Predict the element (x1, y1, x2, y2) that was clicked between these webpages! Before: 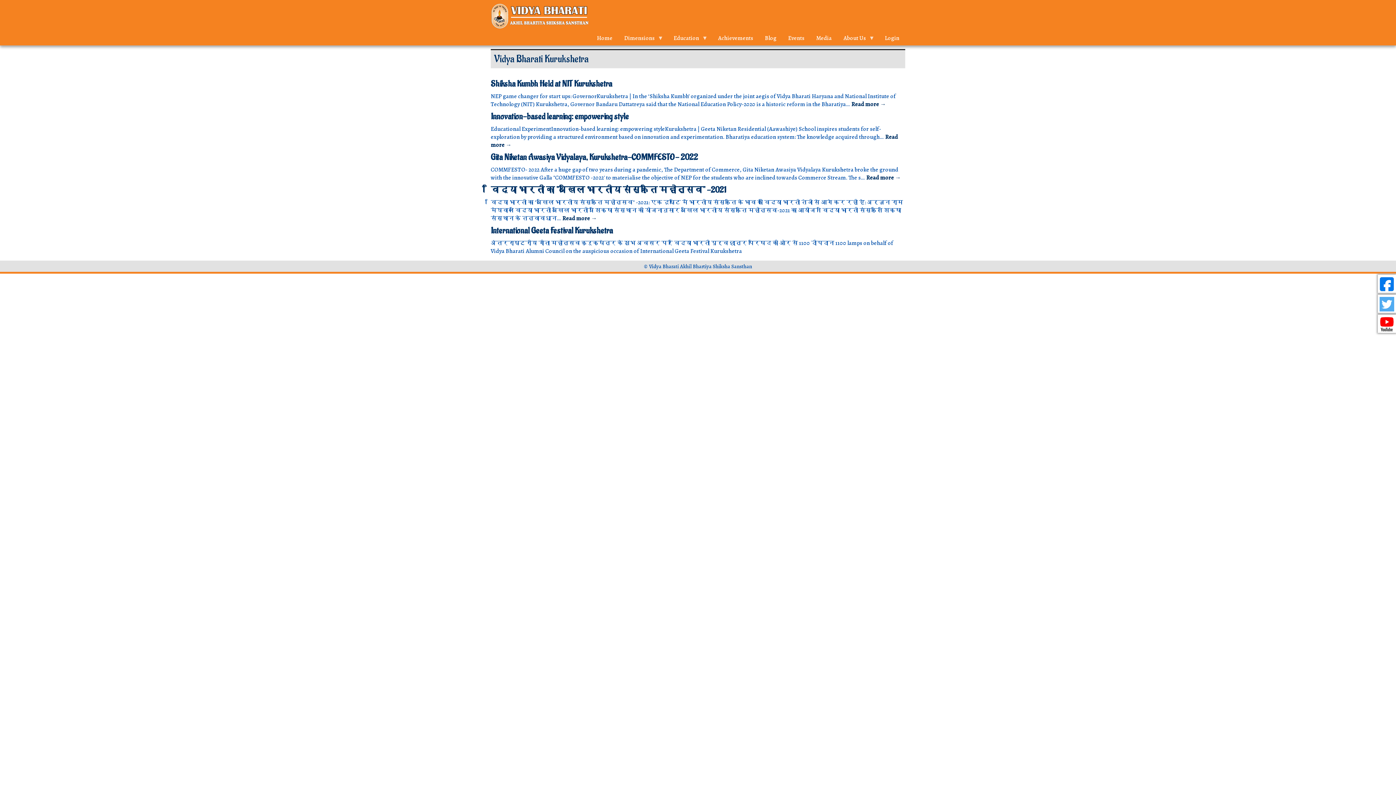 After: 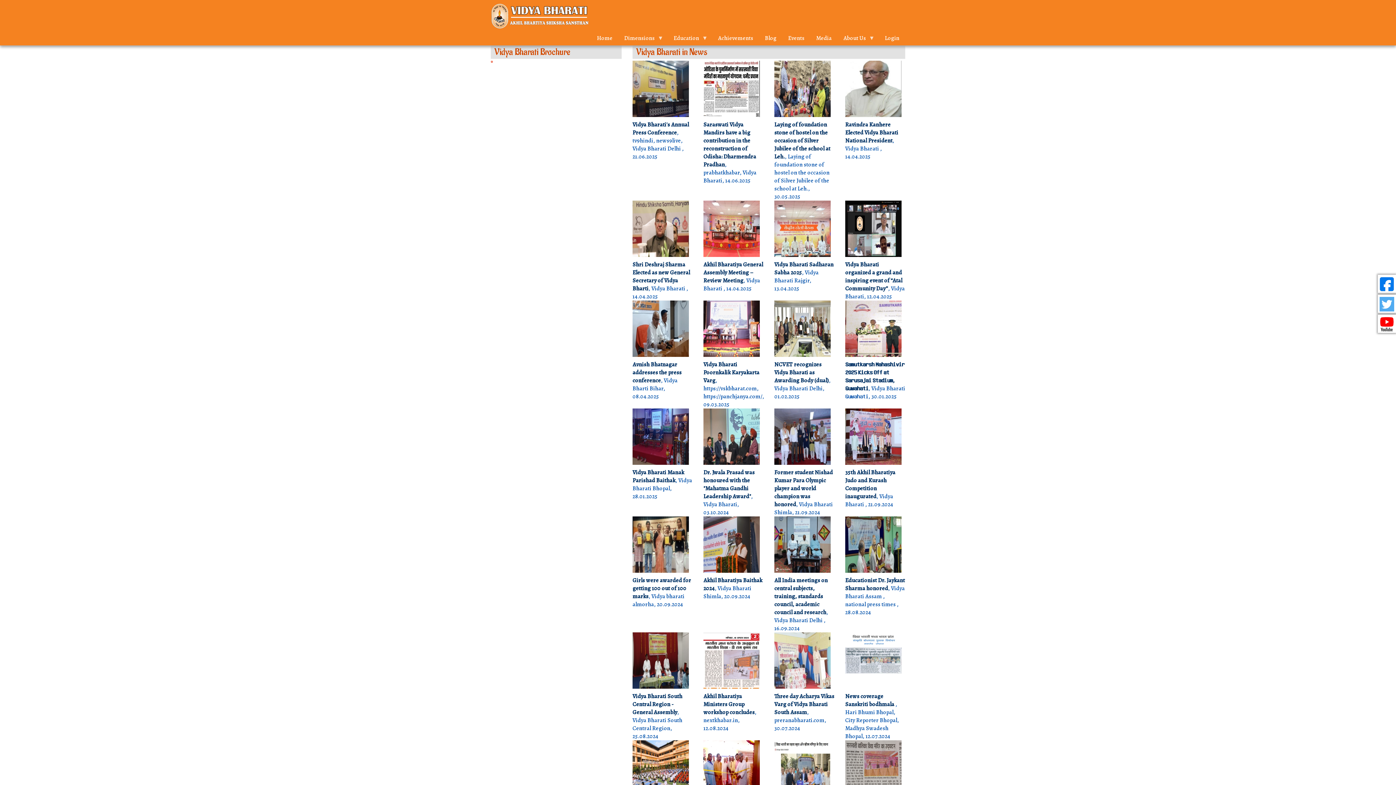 Action: bbox: (810, 30, 837, 45) label: Media